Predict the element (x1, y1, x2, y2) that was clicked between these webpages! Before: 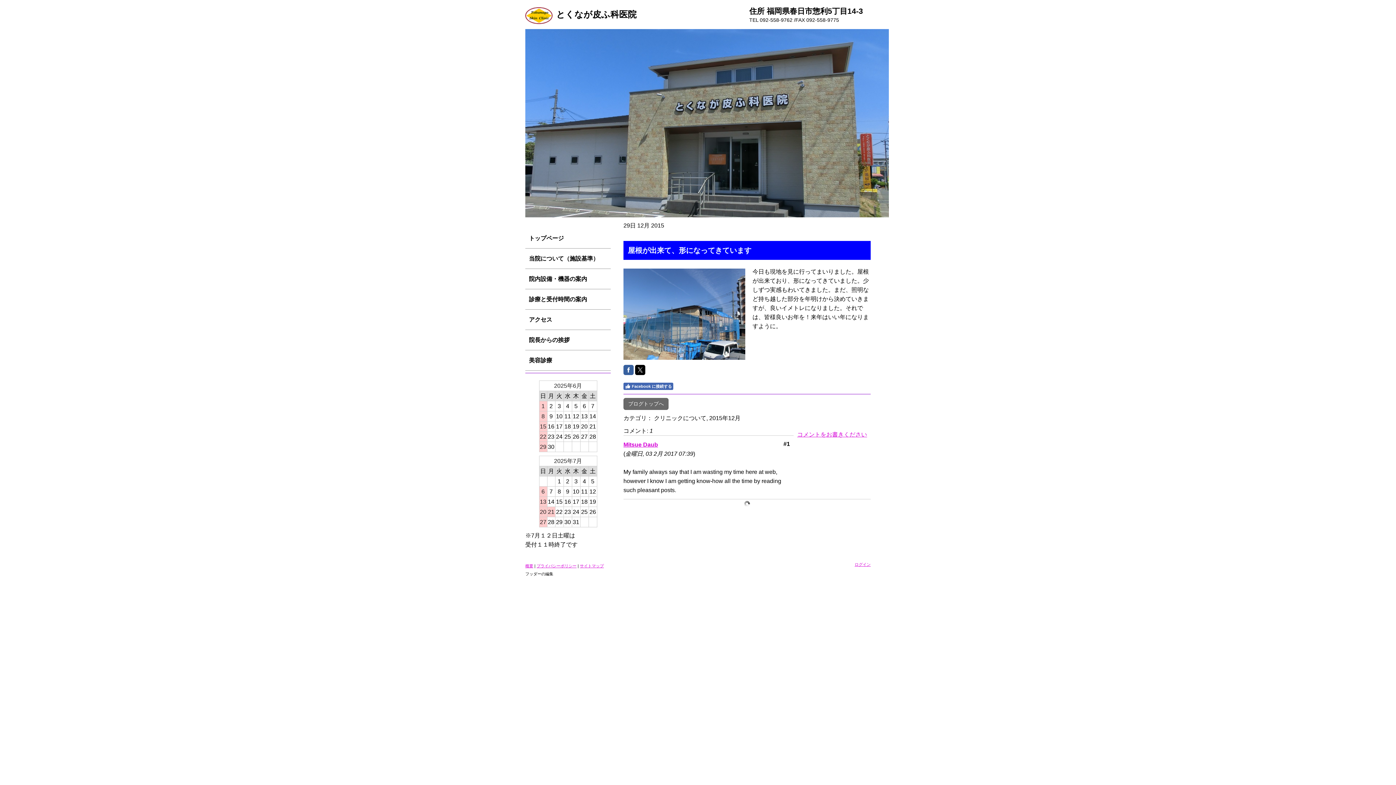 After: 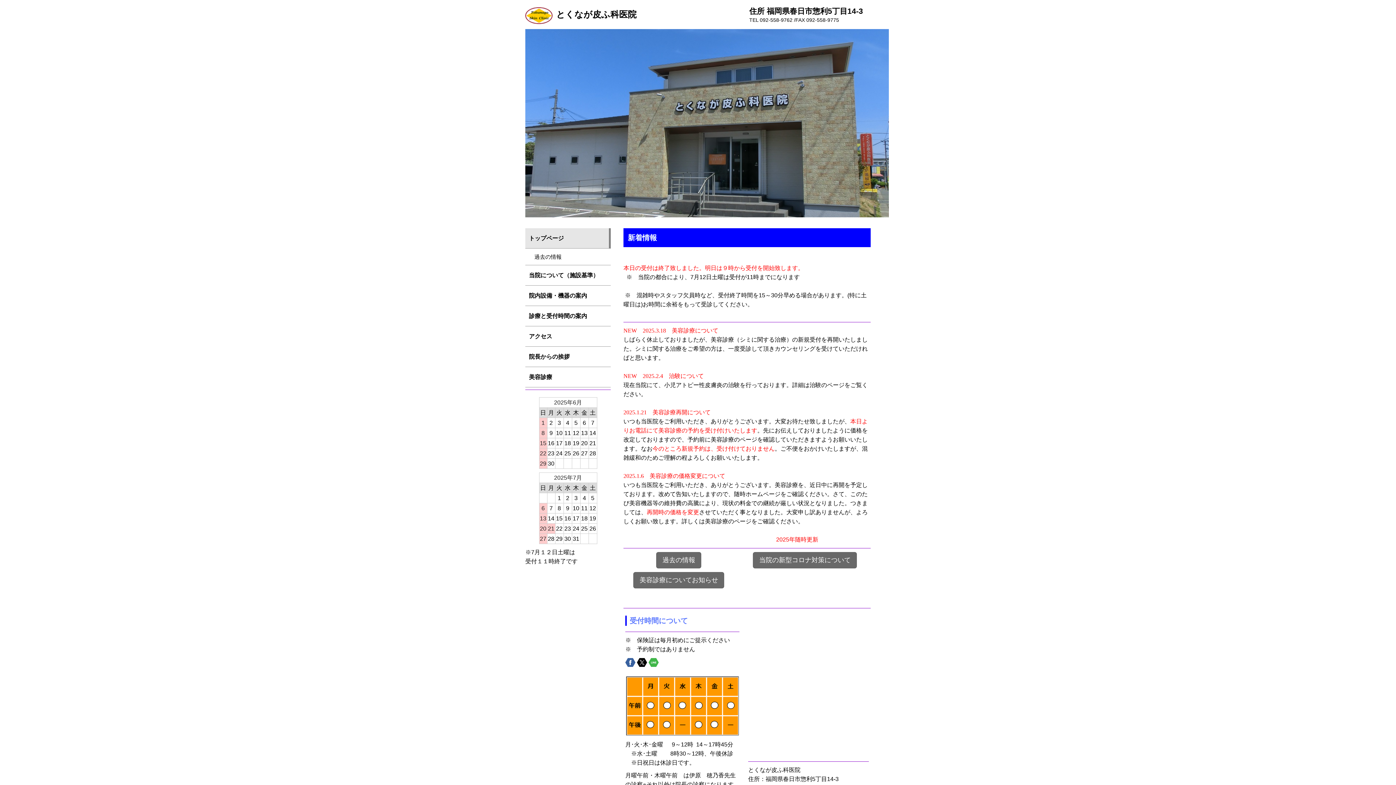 Action: bbox: (525, 228, 610, 248) label: トップページ